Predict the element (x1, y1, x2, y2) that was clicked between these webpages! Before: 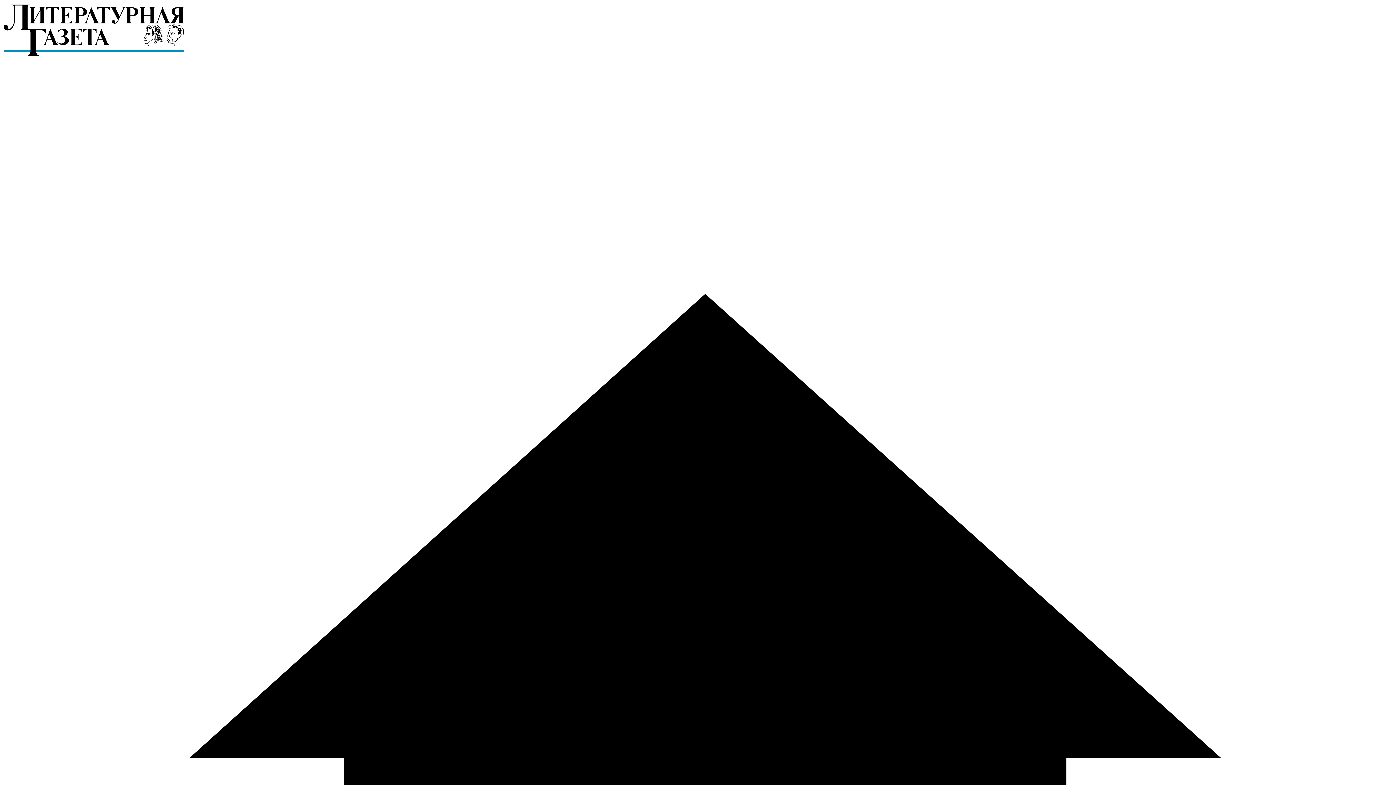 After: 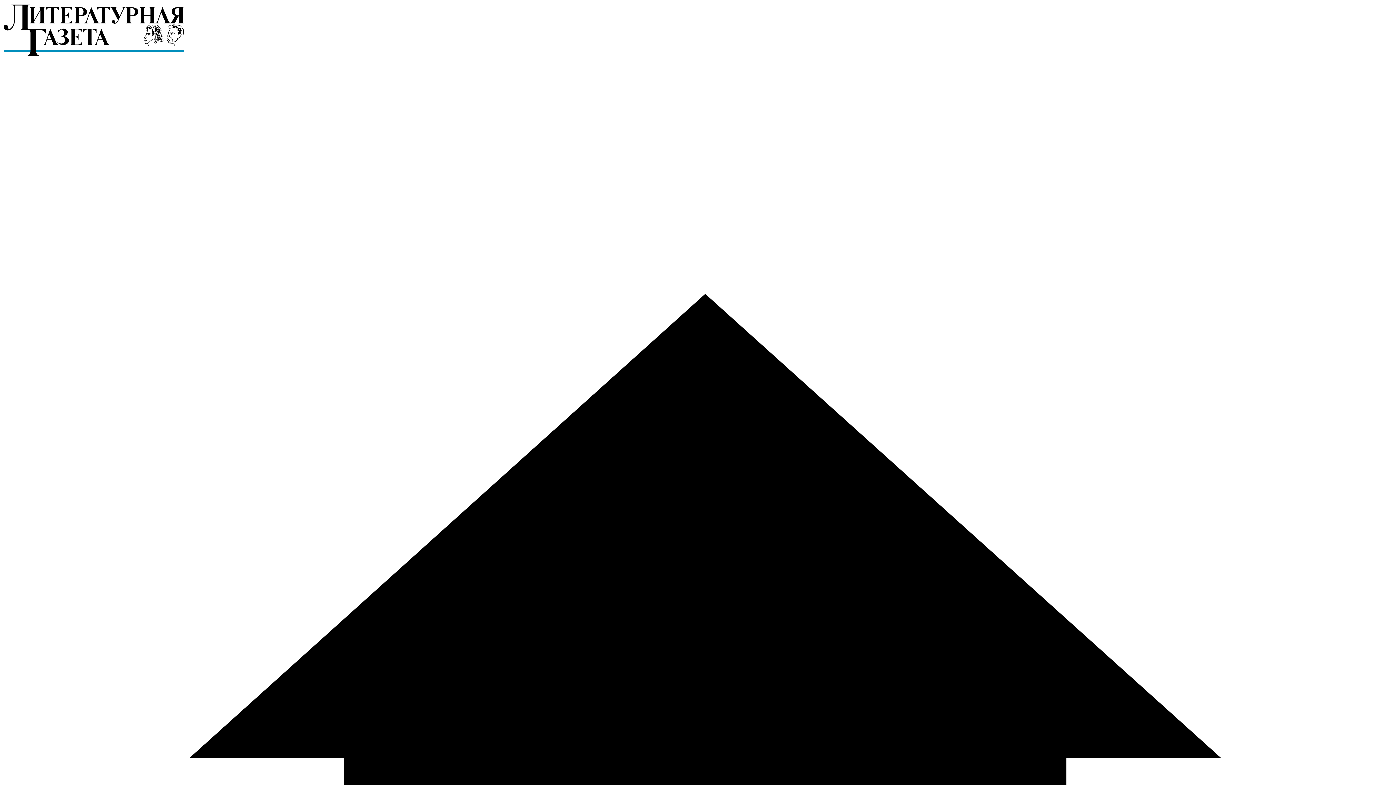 Action: bbox: (2, 52, 184, 58)